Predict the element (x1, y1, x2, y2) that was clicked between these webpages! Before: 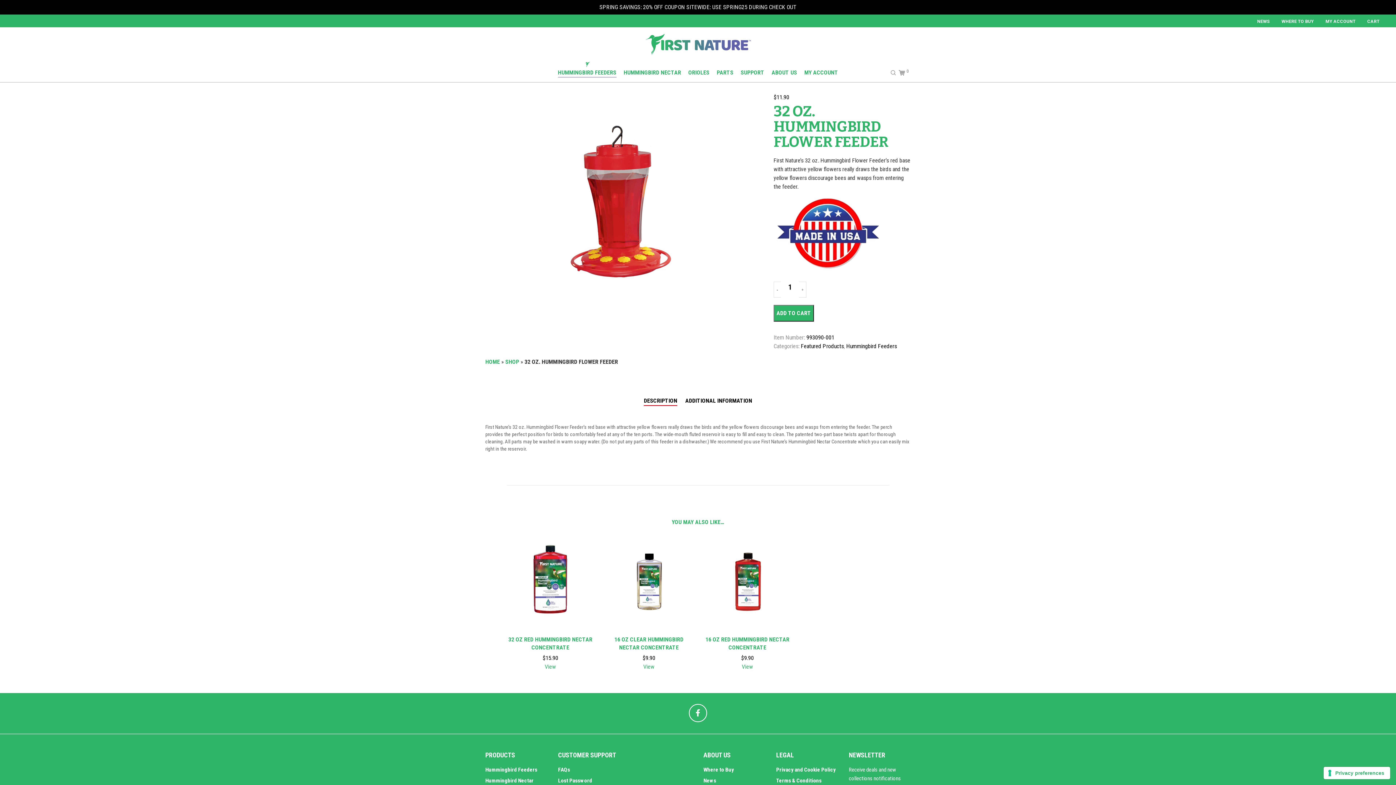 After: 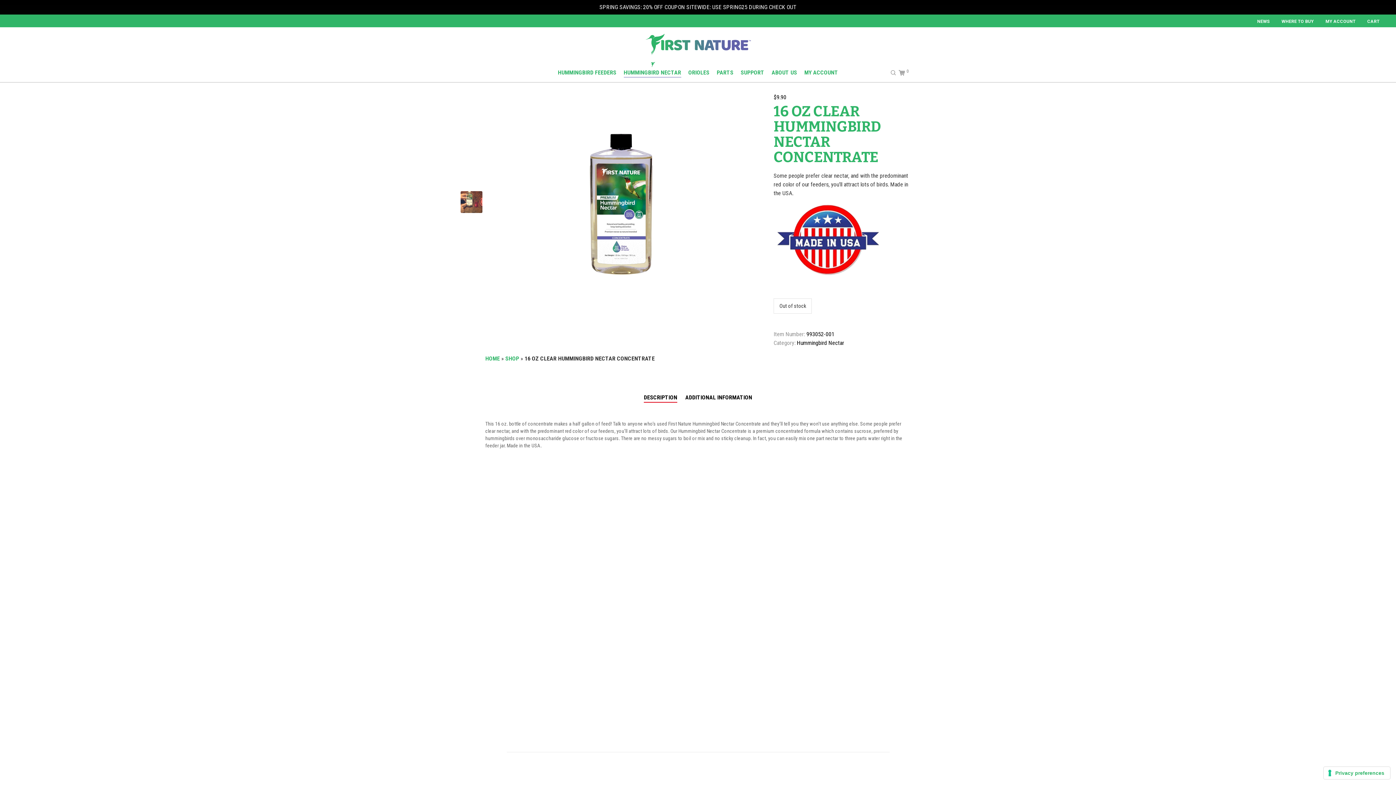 Action: bbox: (605, 537, 692, 625)